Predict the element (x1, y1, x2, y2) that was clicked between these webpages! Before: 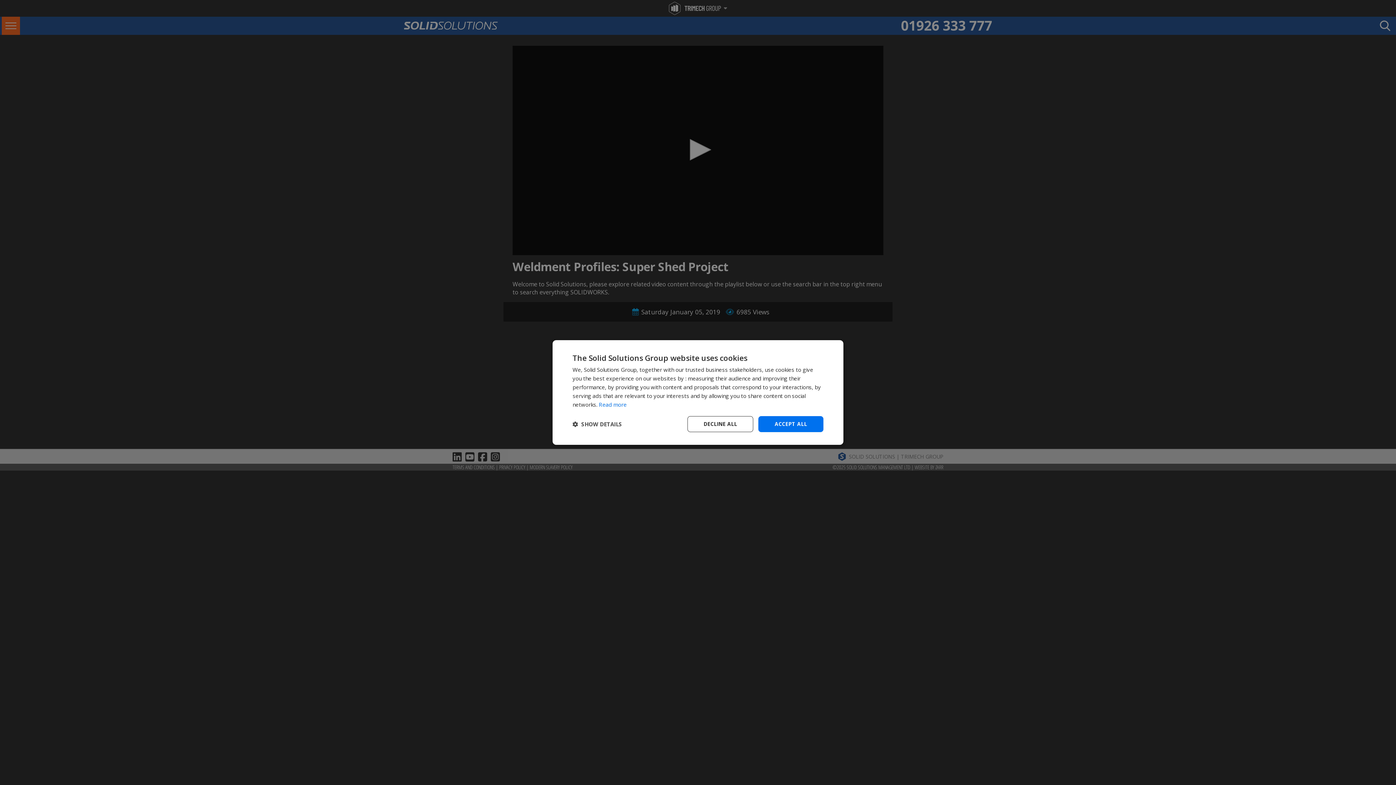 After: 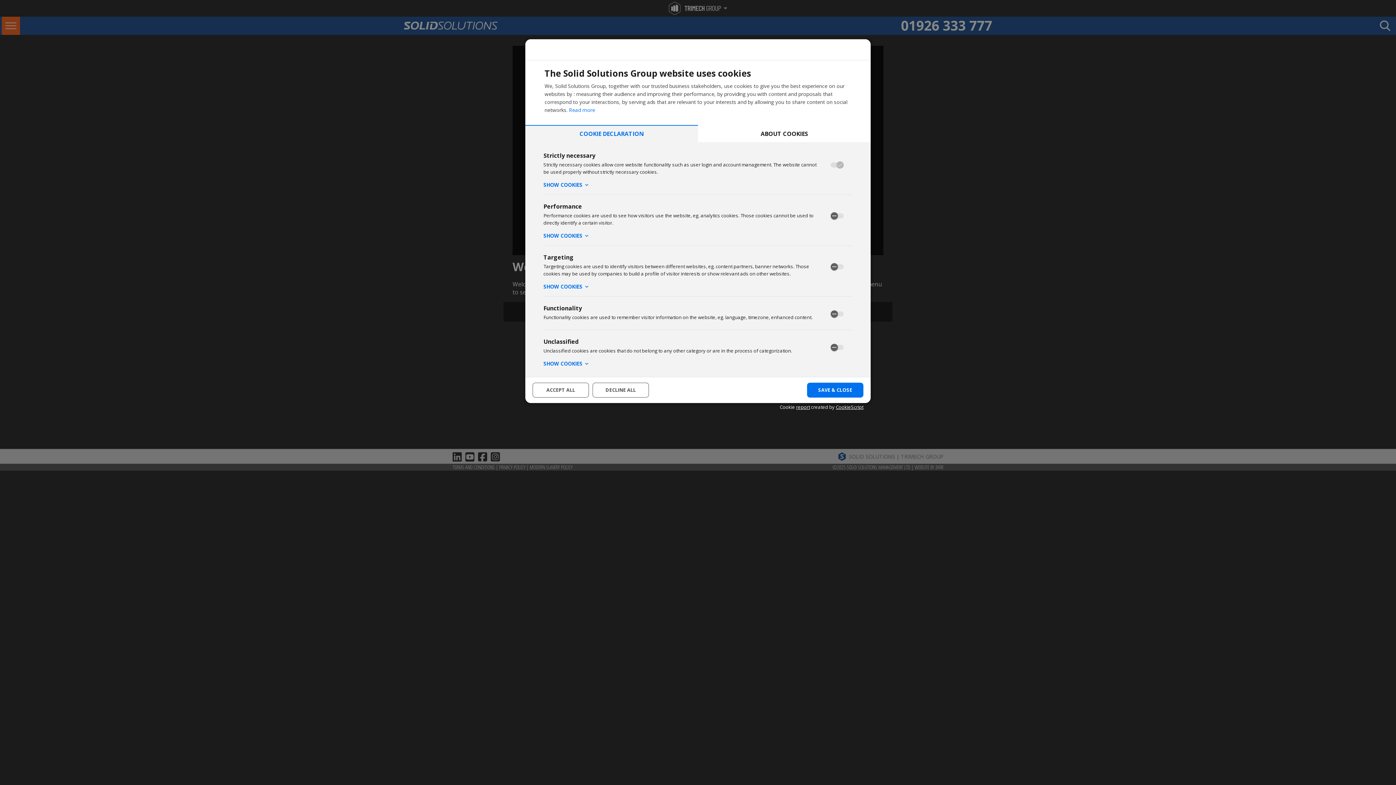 Action: bbox: (572, 421, 622, 427) label:  SHOW DETAILS